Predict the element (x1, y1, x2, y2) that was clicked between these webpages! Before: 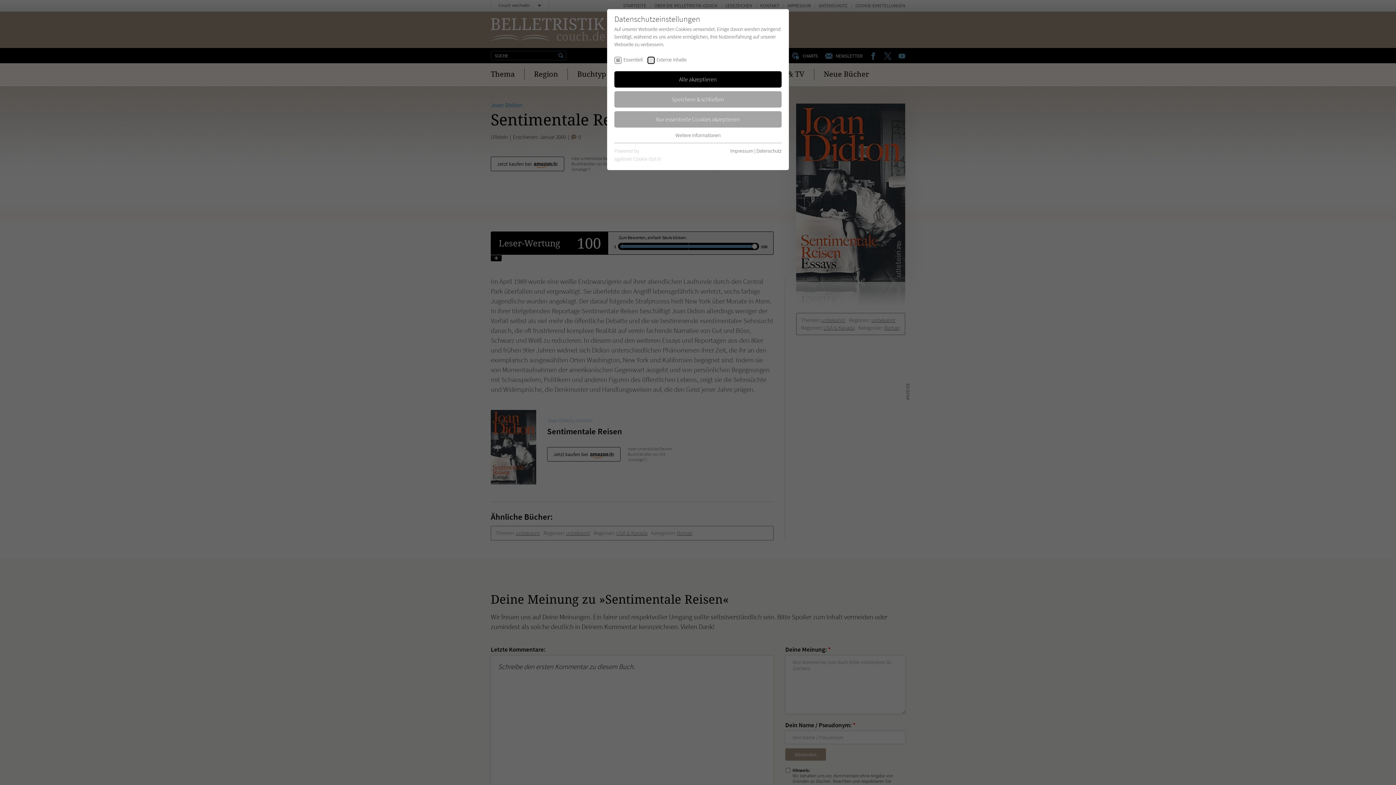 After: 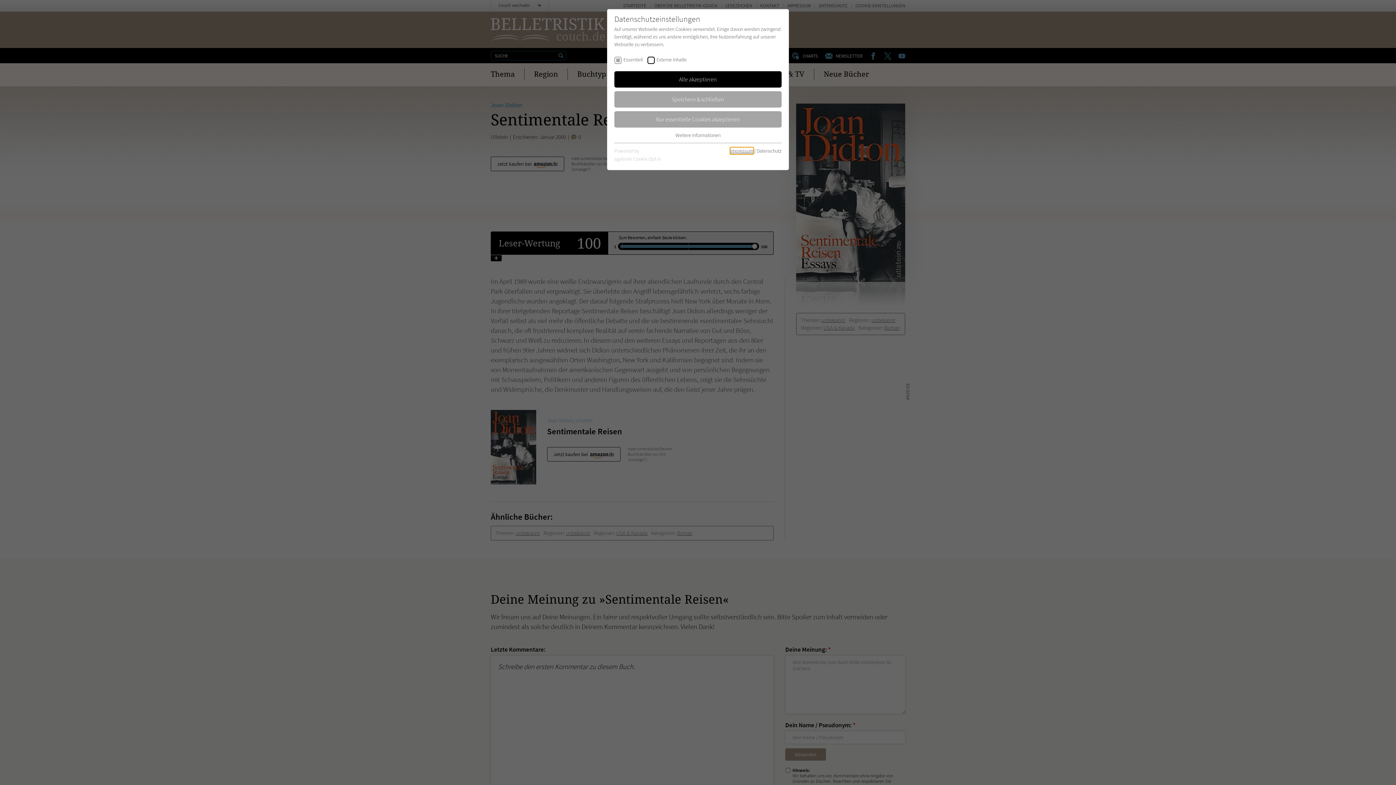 Action: label: Impressum bbox: (730, 147, 753, 154)